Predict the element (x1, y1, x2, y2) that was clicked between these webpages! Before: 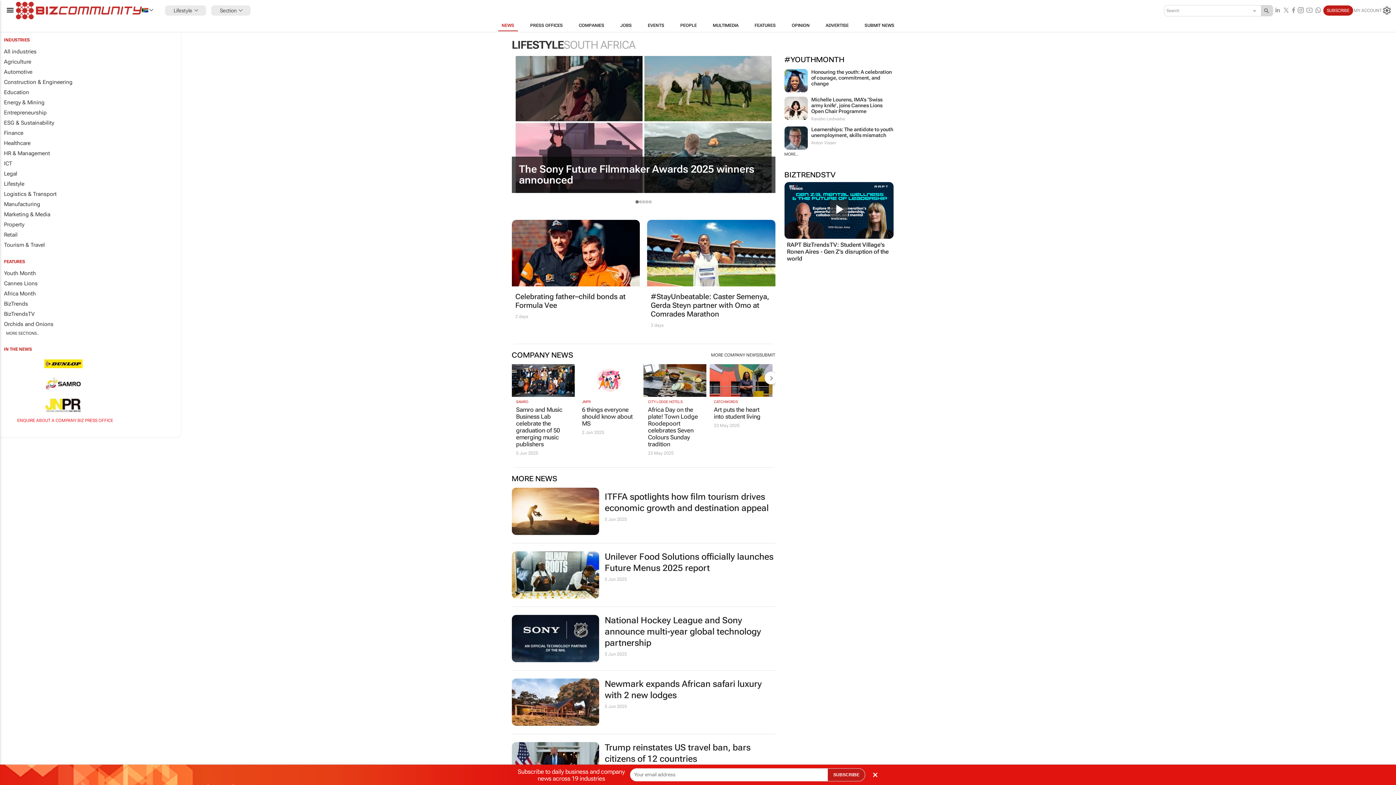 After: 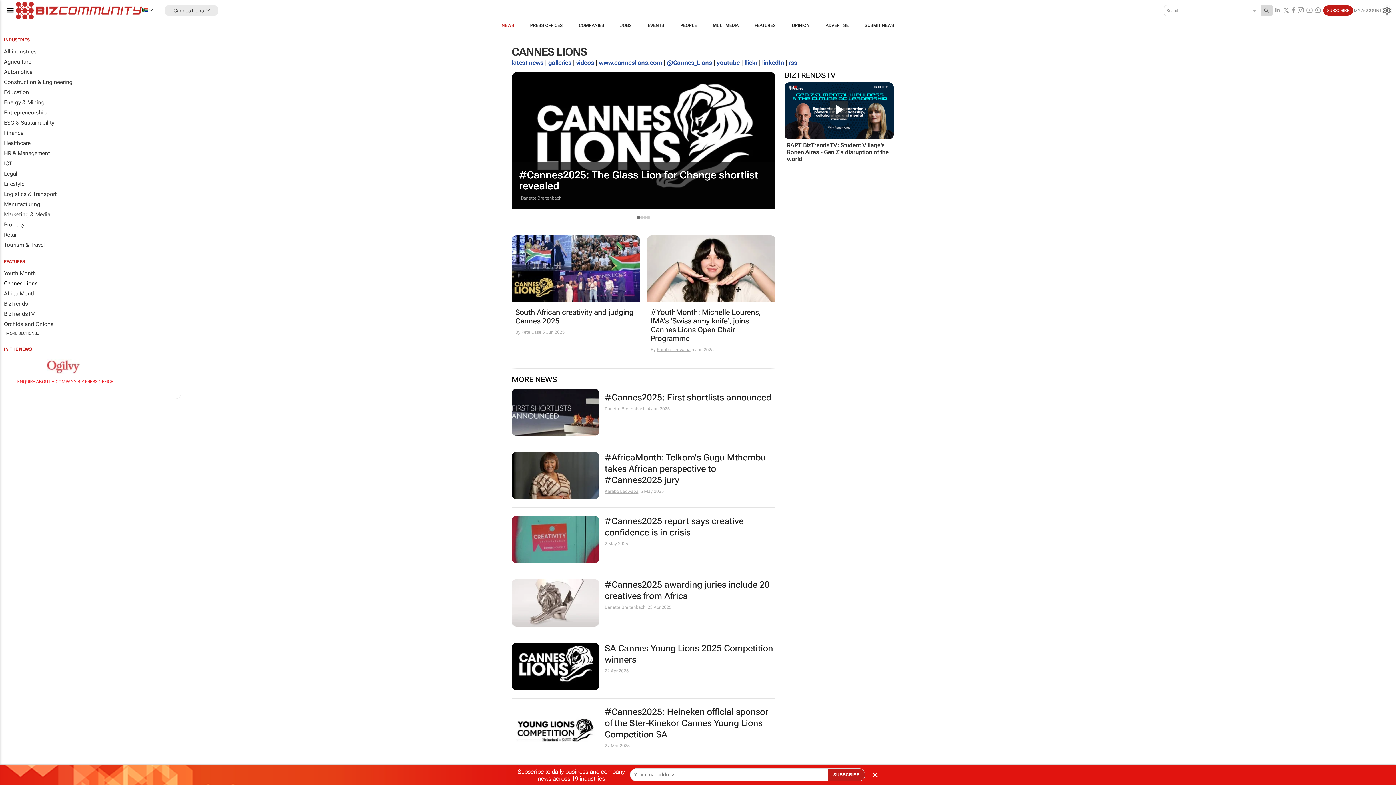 Action: label: Cannes Lions bbox: (0, 278, 181, 288)